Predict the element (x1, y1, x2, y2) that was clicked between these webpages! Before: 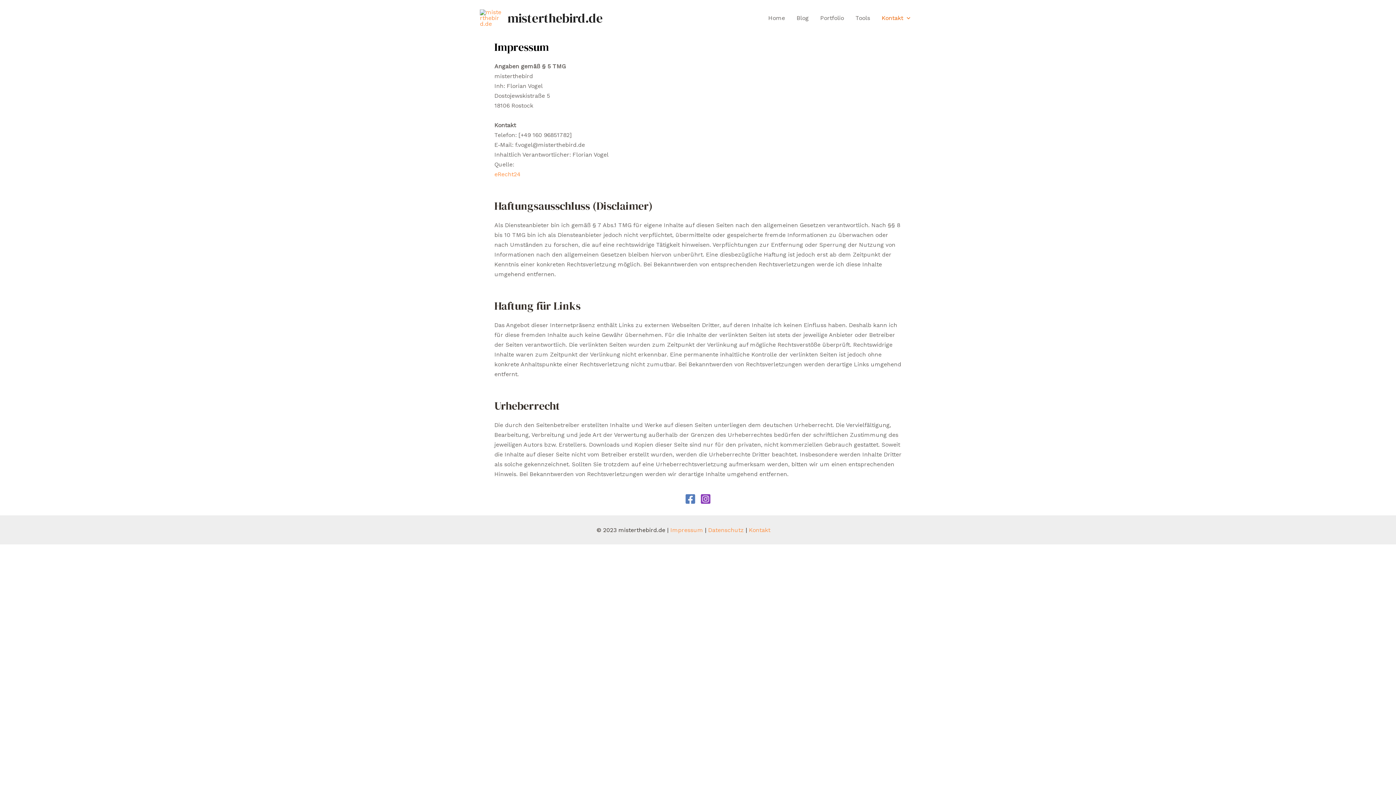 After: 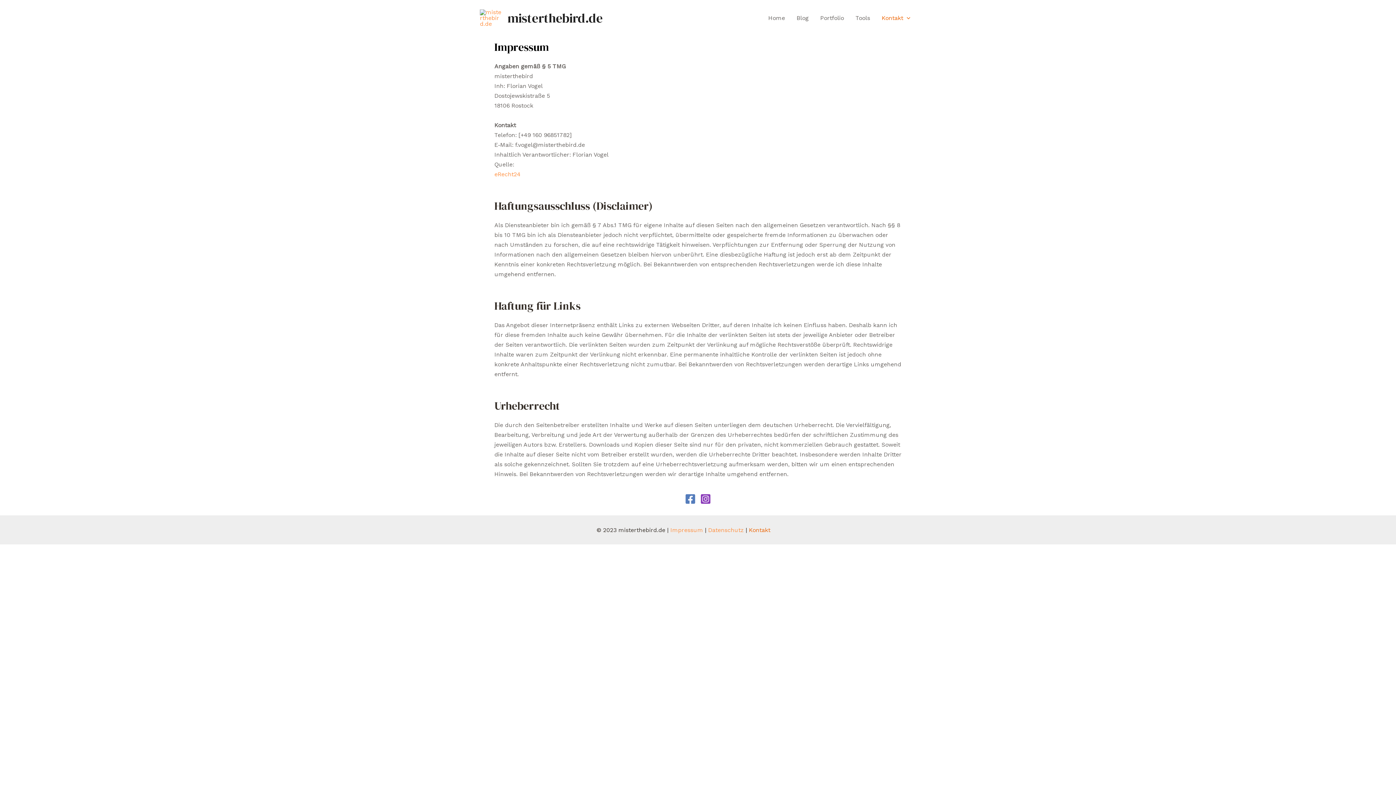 Action: bbox: (749, 526, 770, 533) label: Kontakt